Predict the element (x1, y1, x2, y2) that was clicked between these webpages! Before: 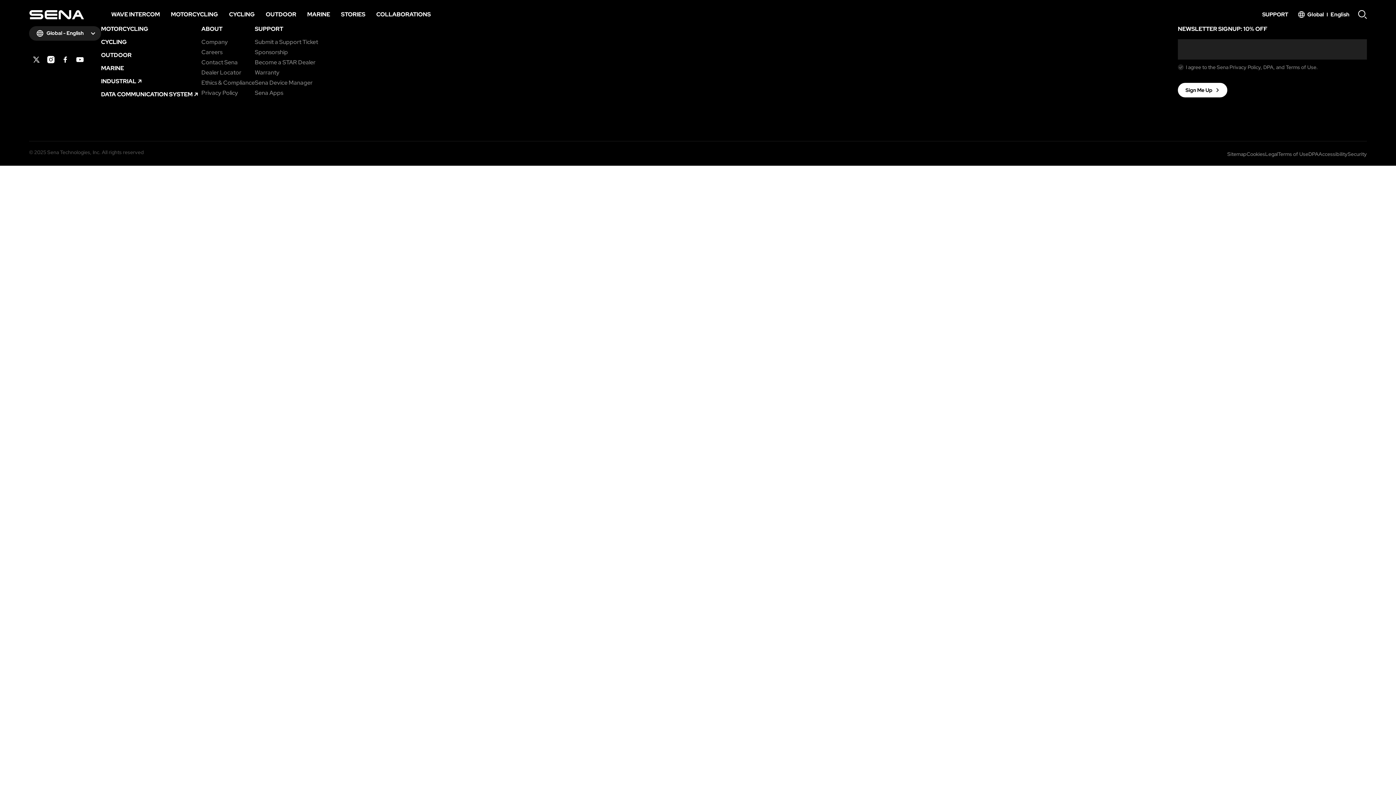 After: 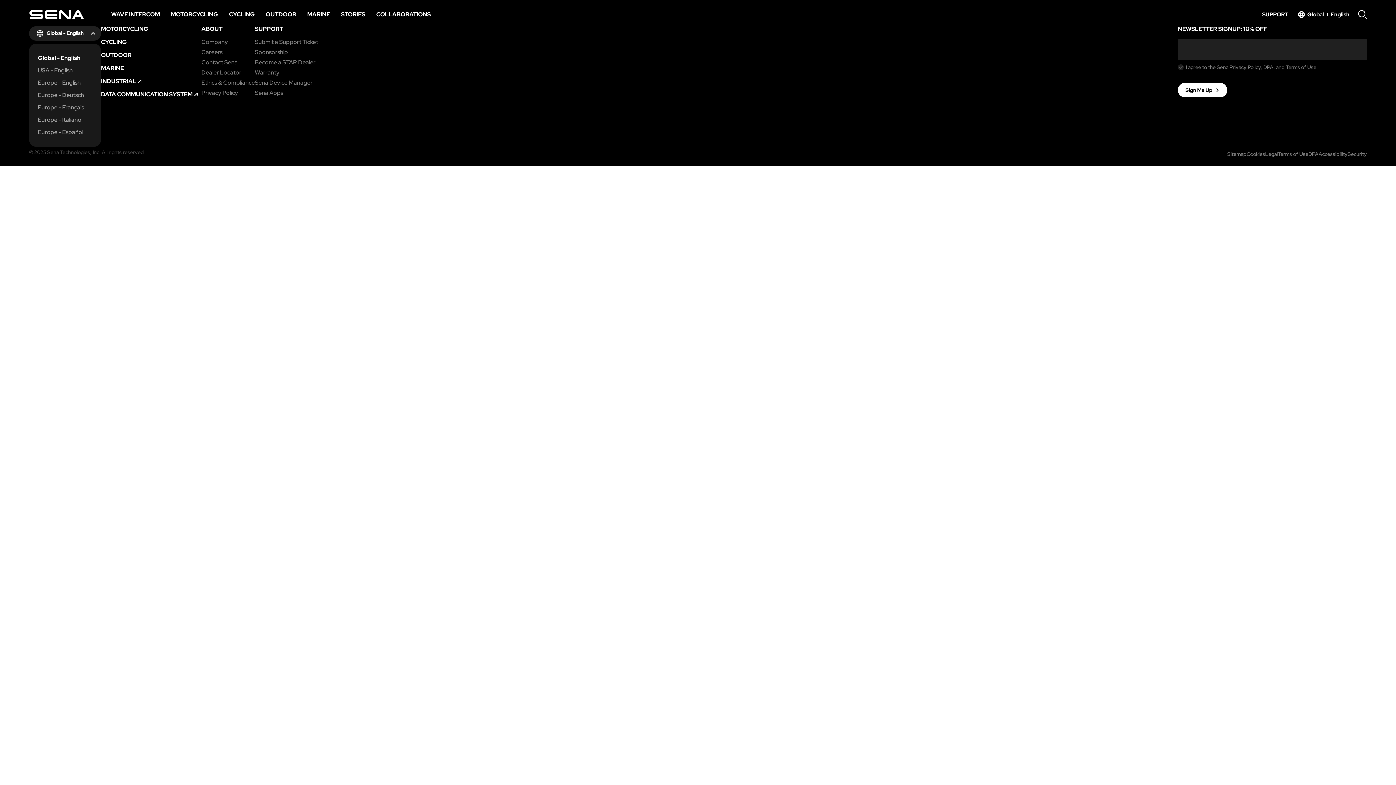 Action: label: Global - English bbox: (29, 26, 101, 40)